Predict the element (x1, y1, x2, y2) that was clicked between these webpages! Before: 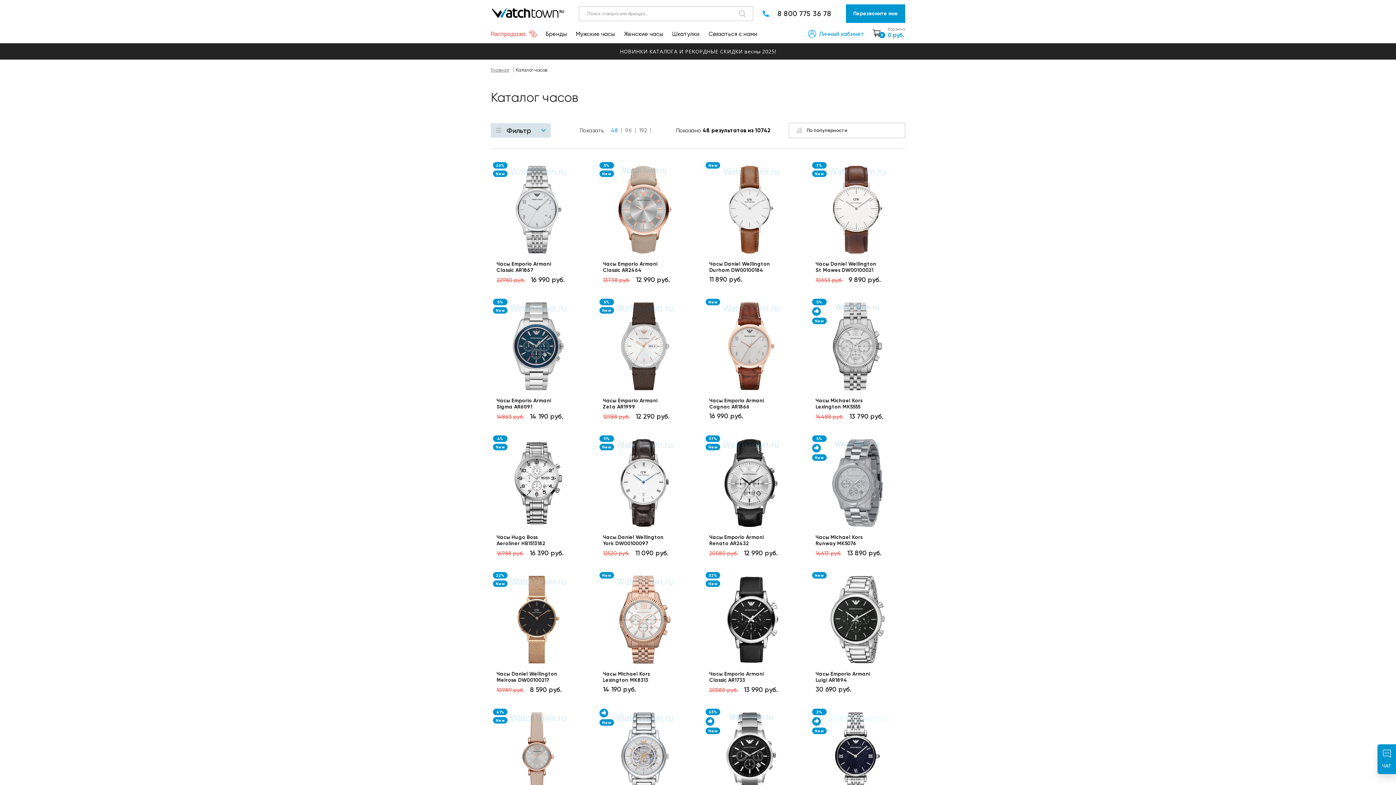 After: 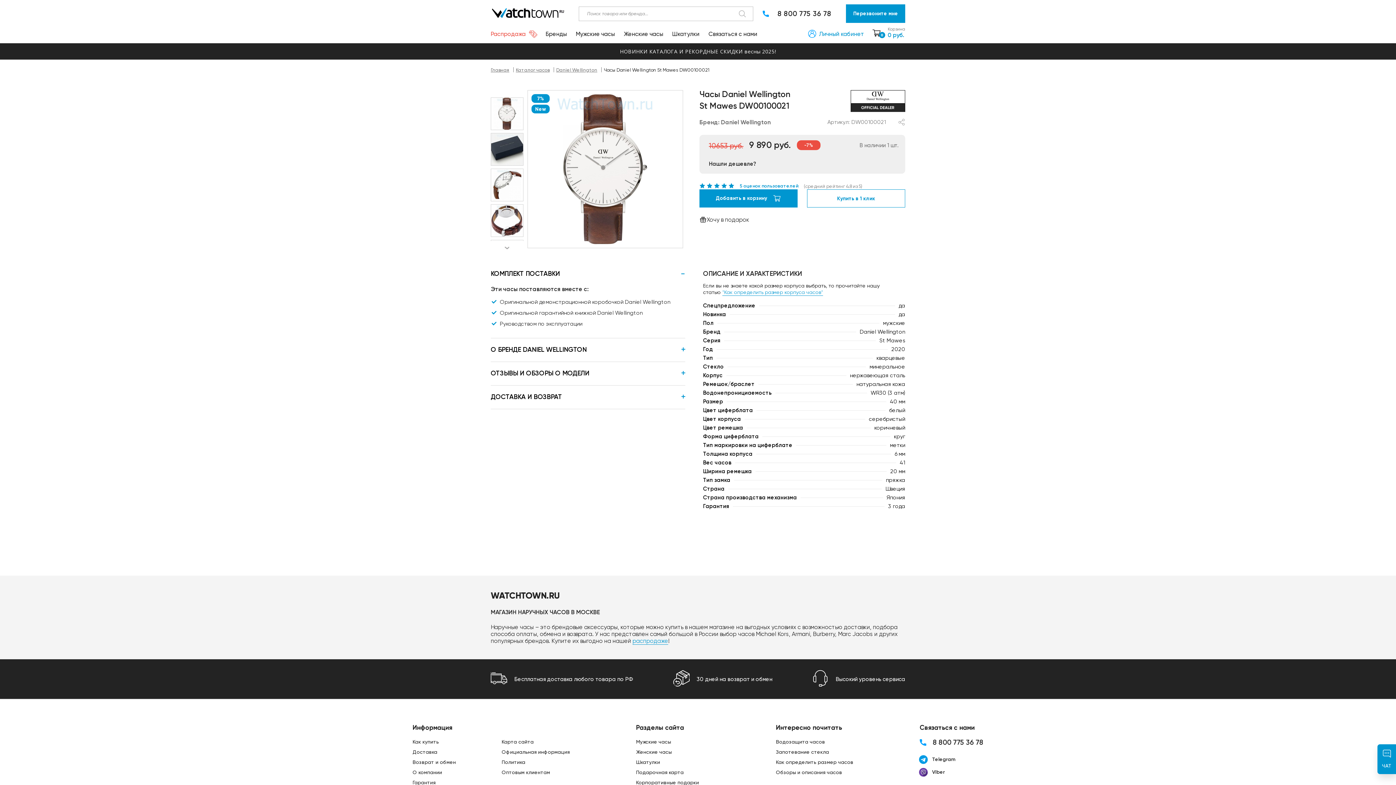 Action: label: Часы Daniel Wellington
St Mawes DW00100021 bbox: (815, 261, 899, 273)